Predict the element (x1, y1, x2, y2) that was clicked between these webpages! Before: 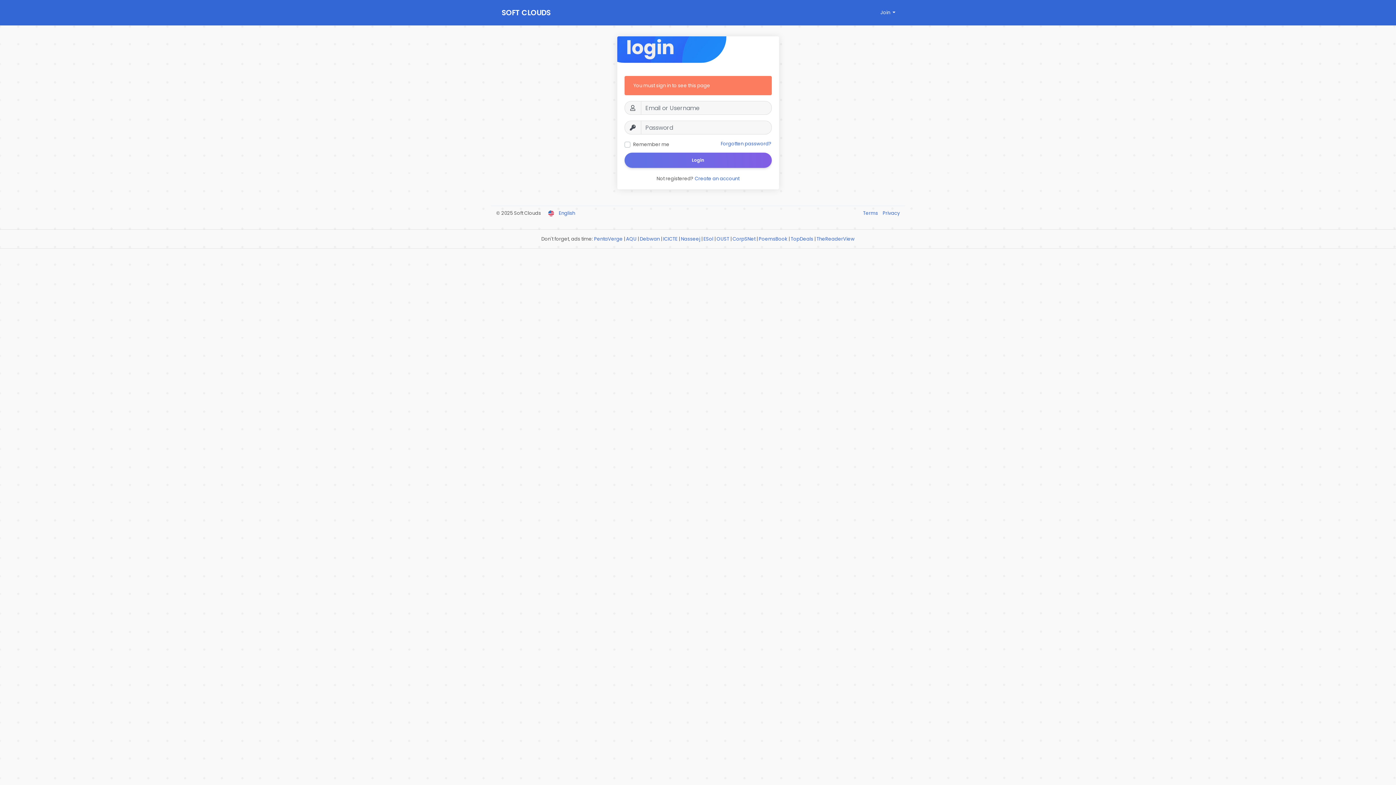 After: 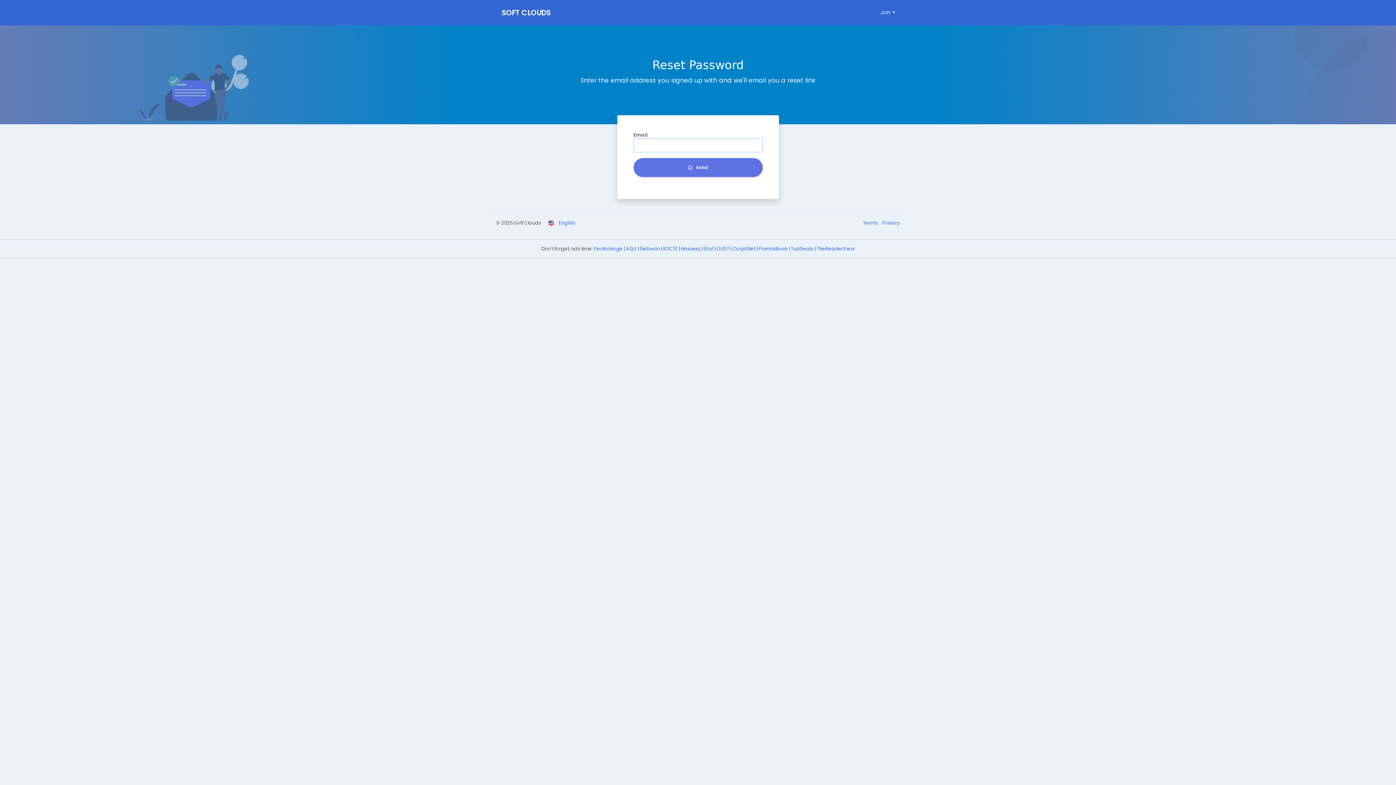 Action: bbox: (720, 140, 771, 147) label: Forgotten password?